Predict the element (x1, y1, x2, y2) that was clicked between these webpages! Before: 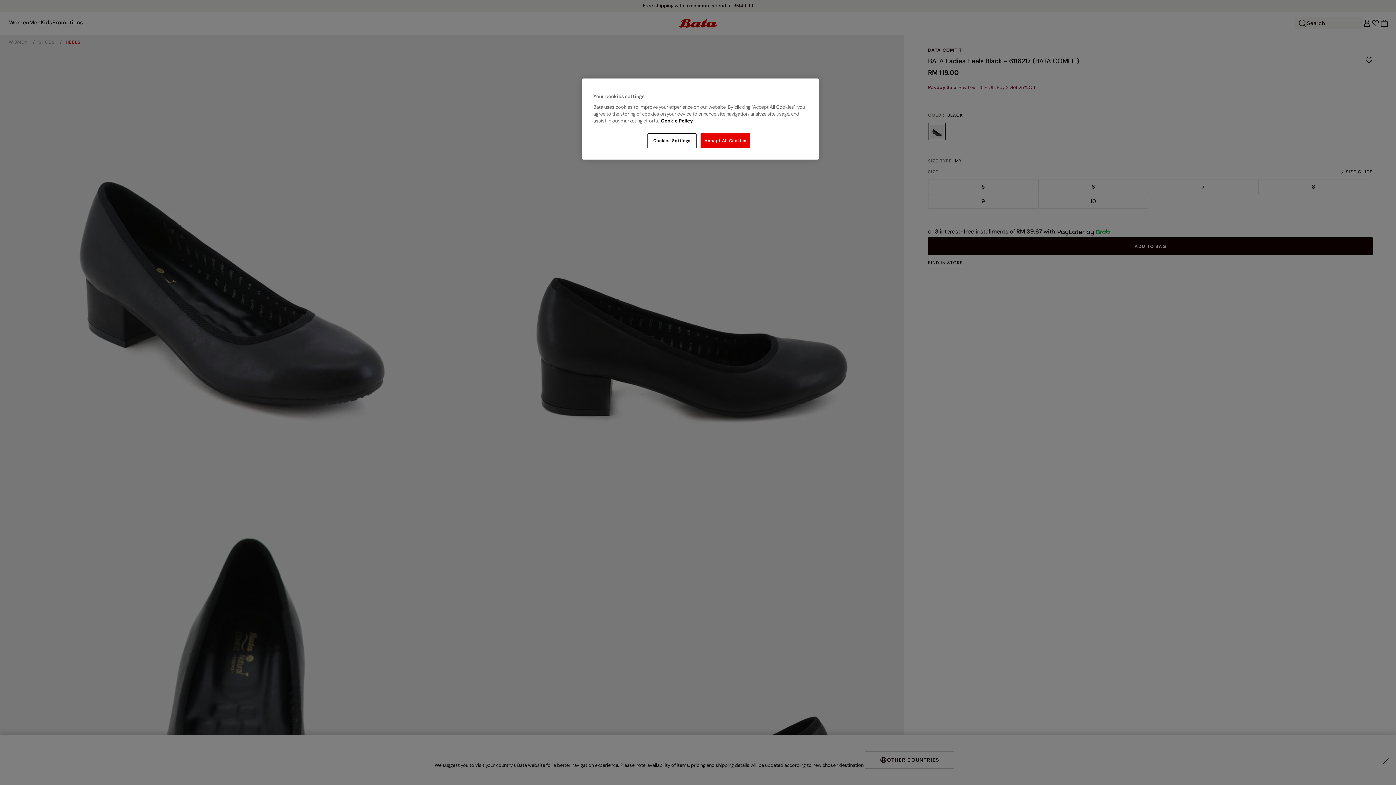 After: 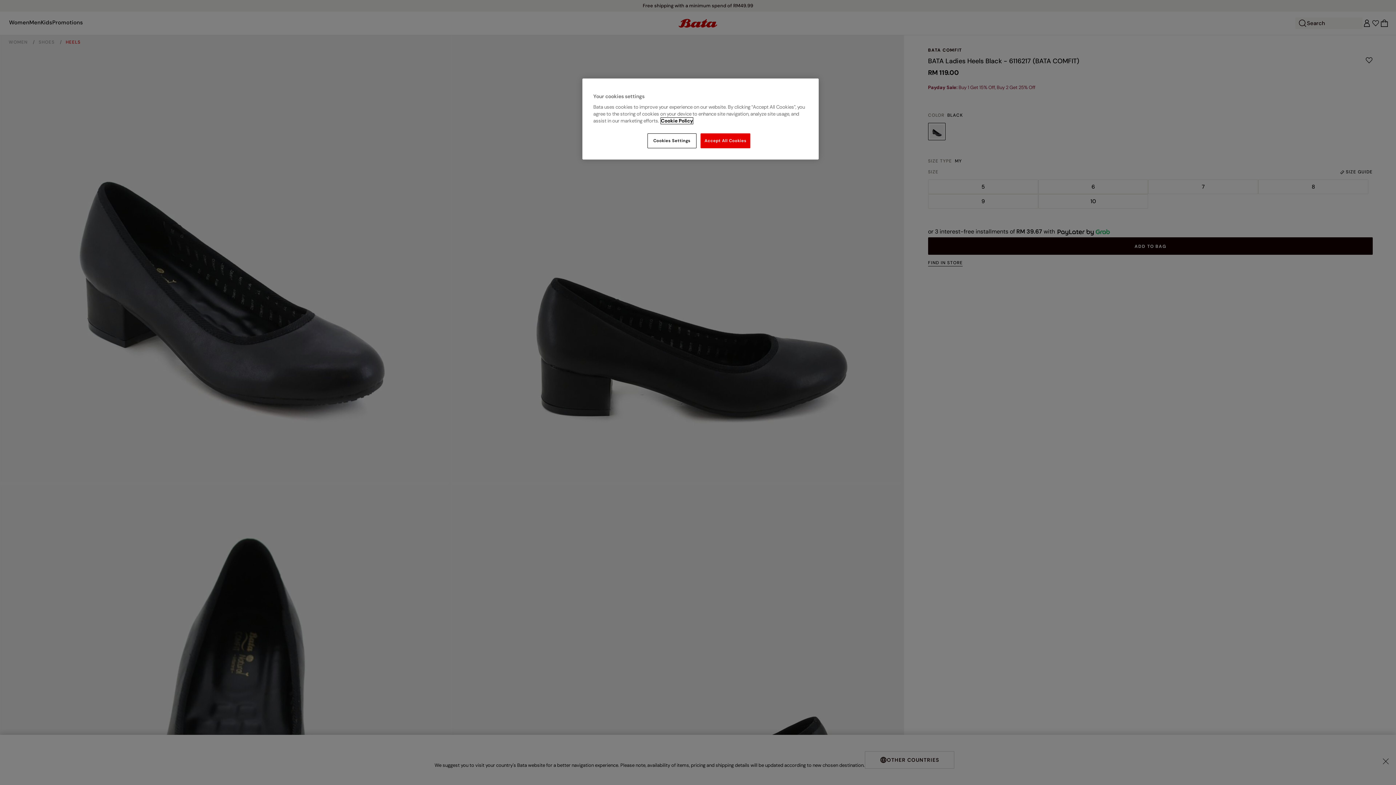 Action: bbox: (661, 117, 693, 124) label: More information about your privacy, opens in a new tab